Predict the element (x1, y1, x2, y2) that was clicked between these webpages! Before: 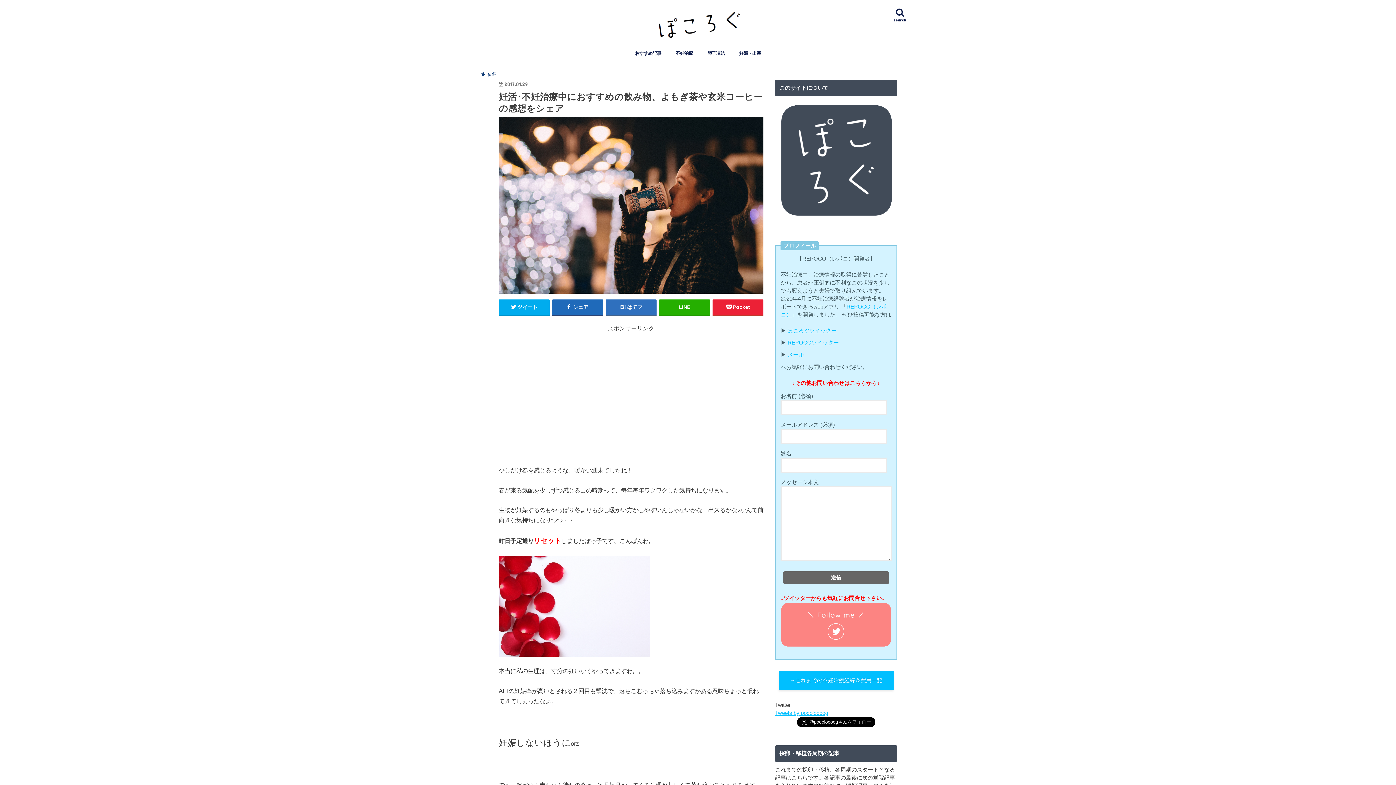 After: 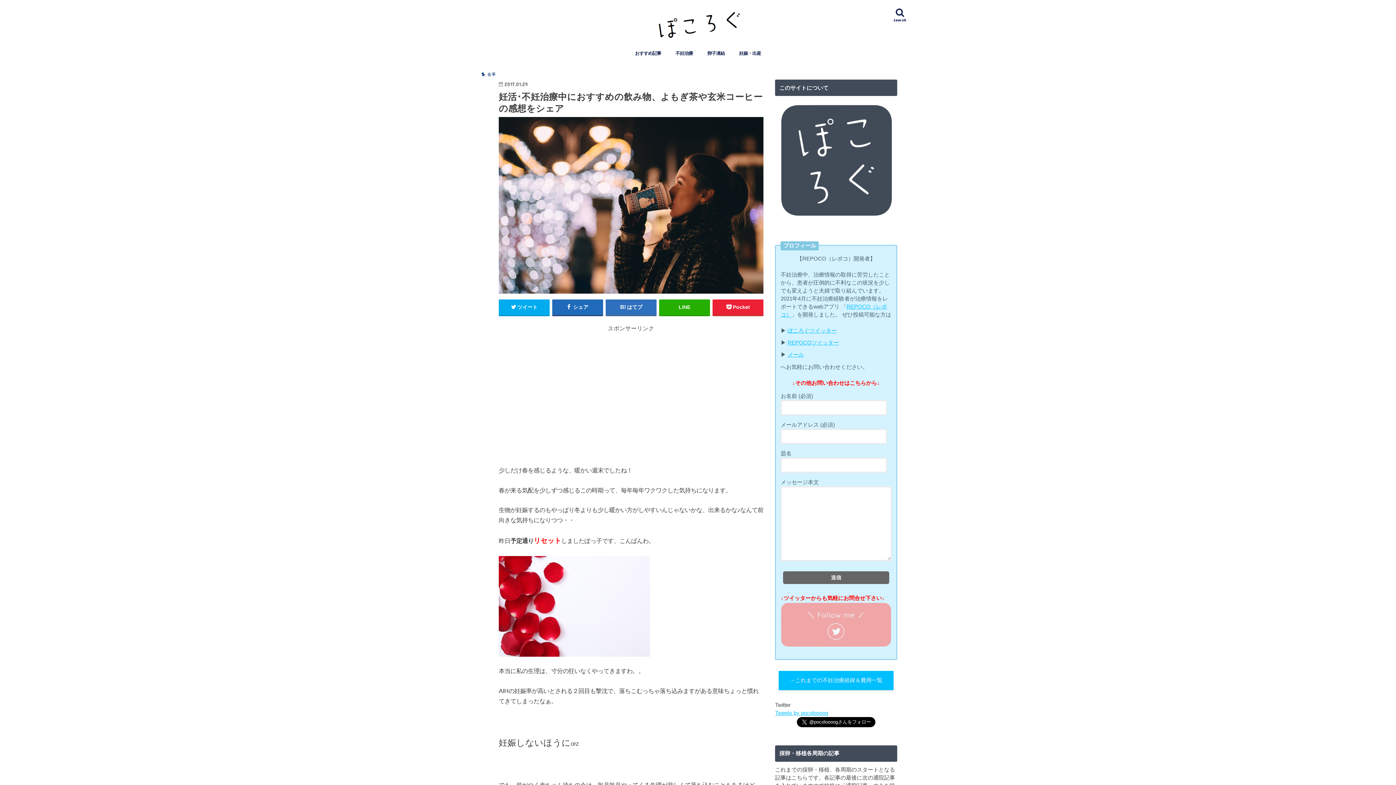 Action: bbox: (780, 645, 891, 650)